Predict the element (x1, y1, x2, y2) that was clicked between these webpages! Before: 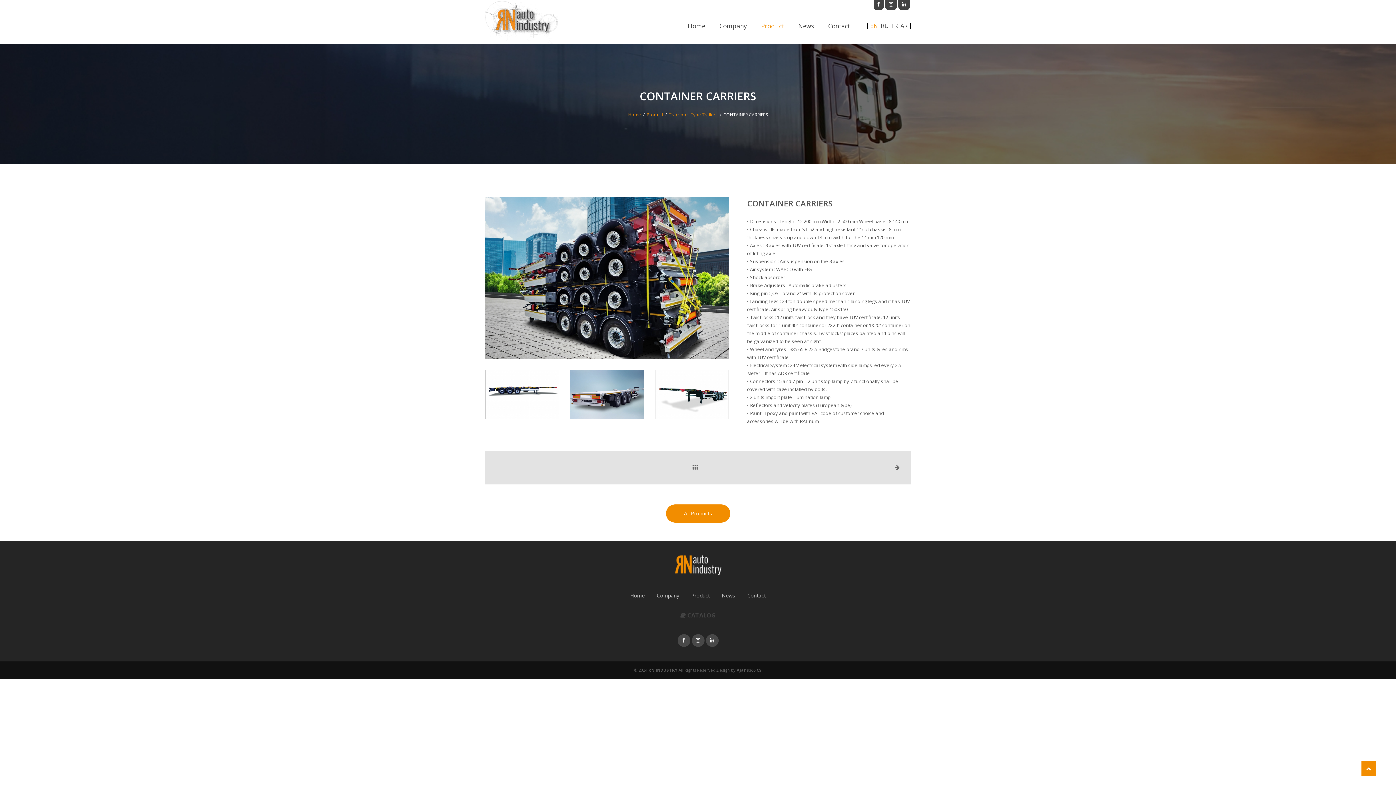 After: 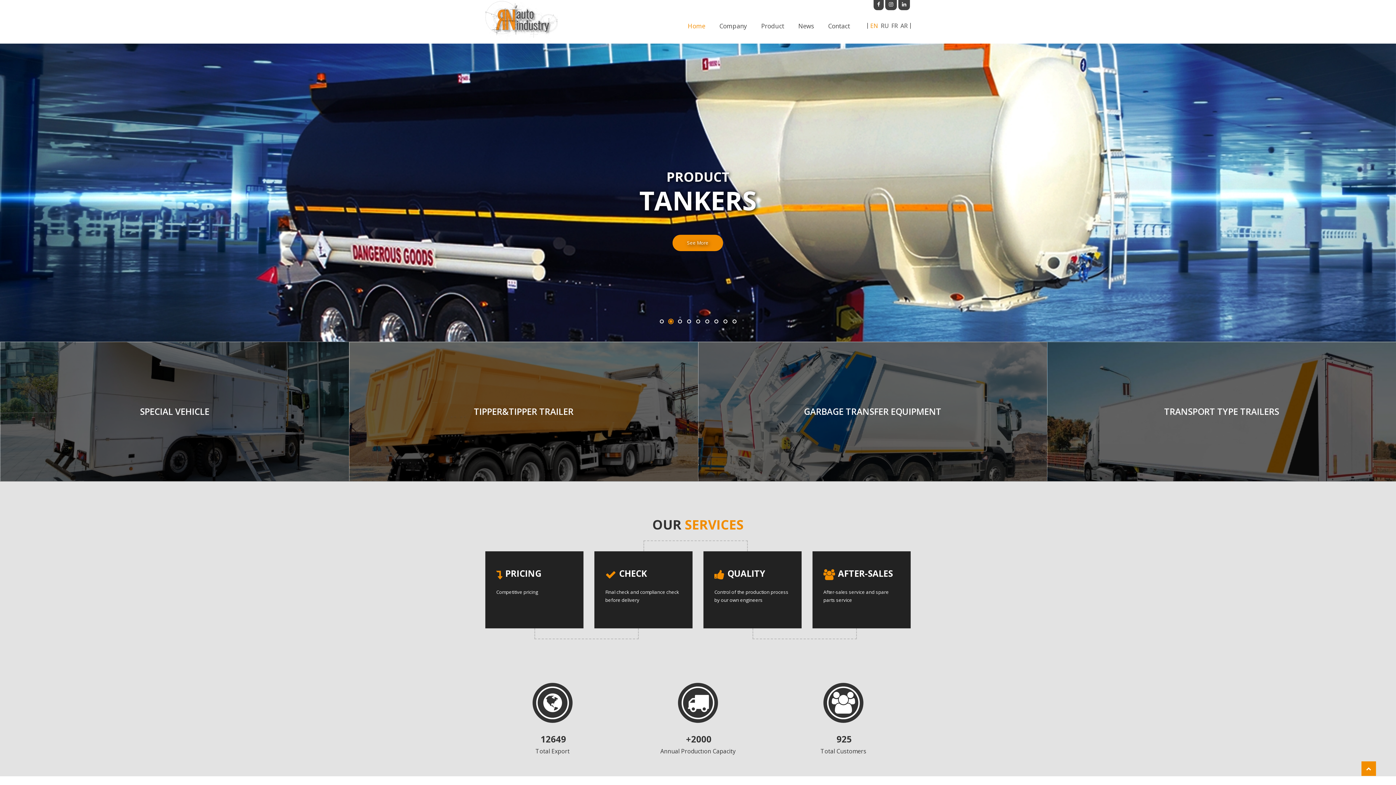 Action: bbox: (628, 111, 641, 117) label: Home